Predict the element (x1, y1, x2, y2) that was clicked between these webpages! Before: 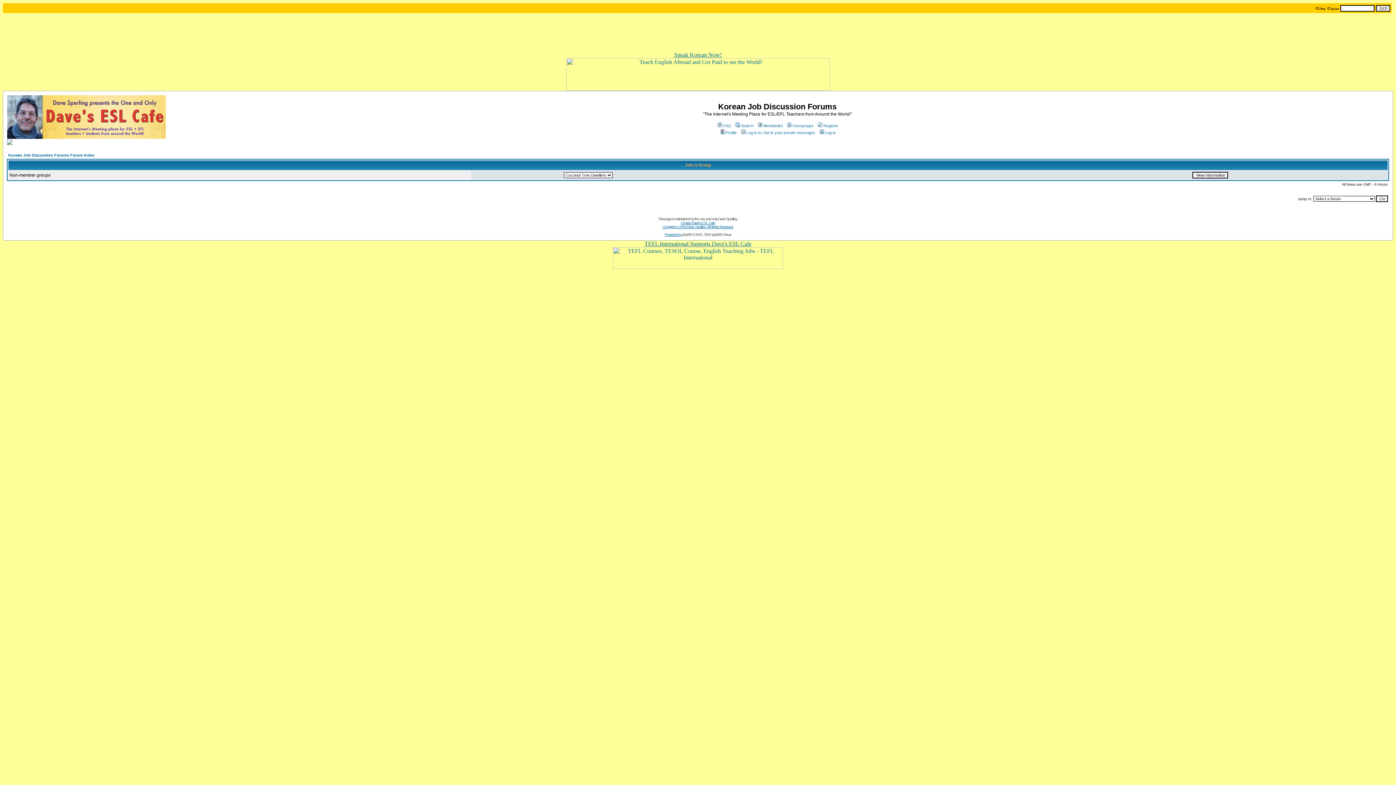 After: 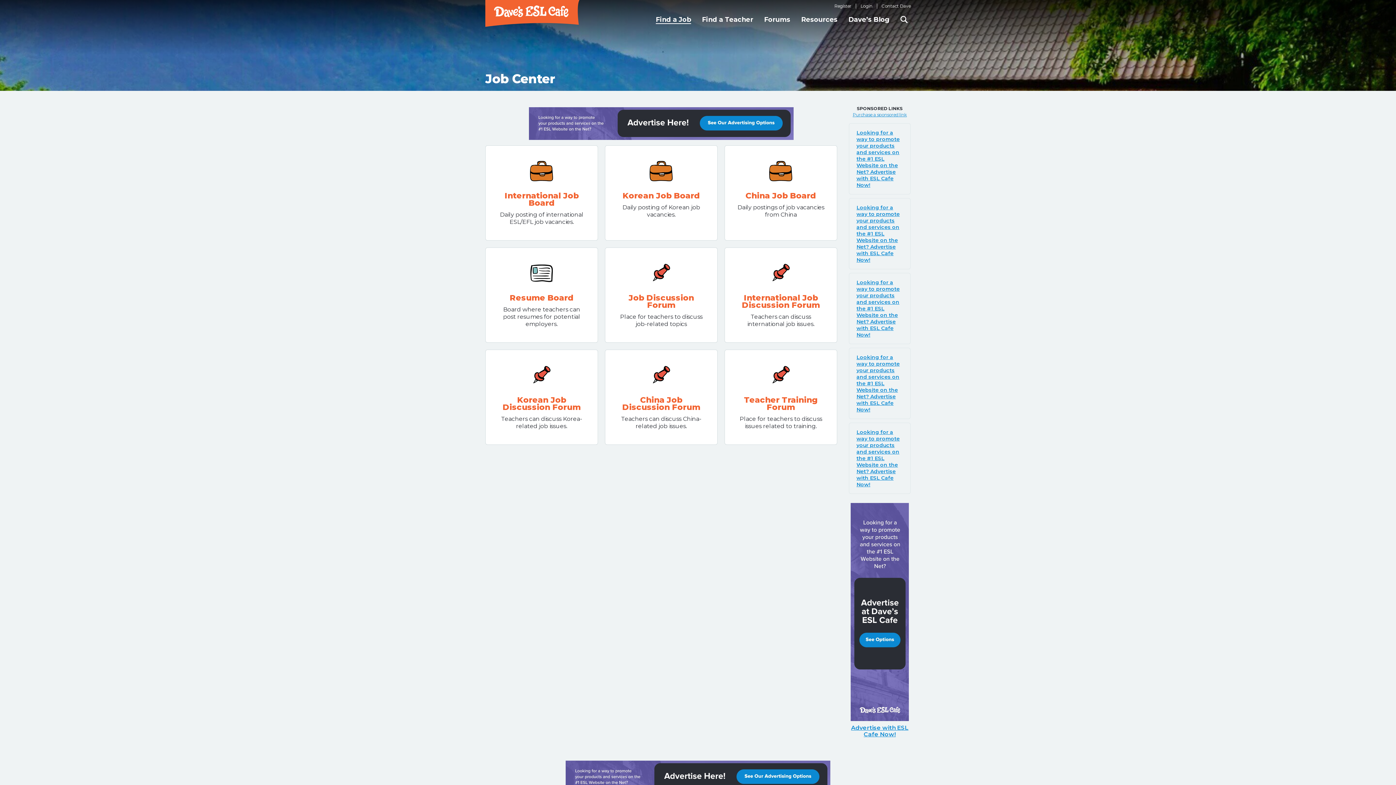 Action: bbox: (170, 5, 183, 11)